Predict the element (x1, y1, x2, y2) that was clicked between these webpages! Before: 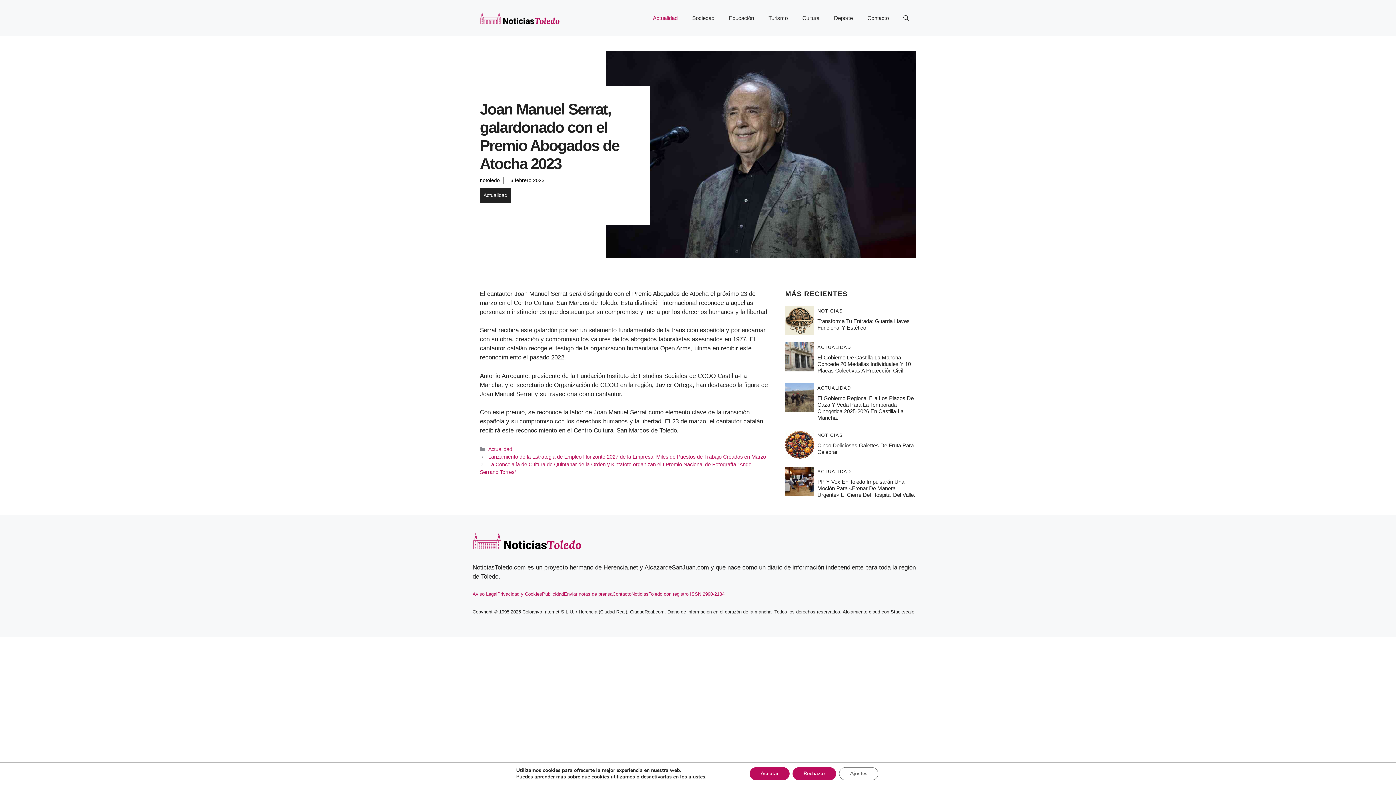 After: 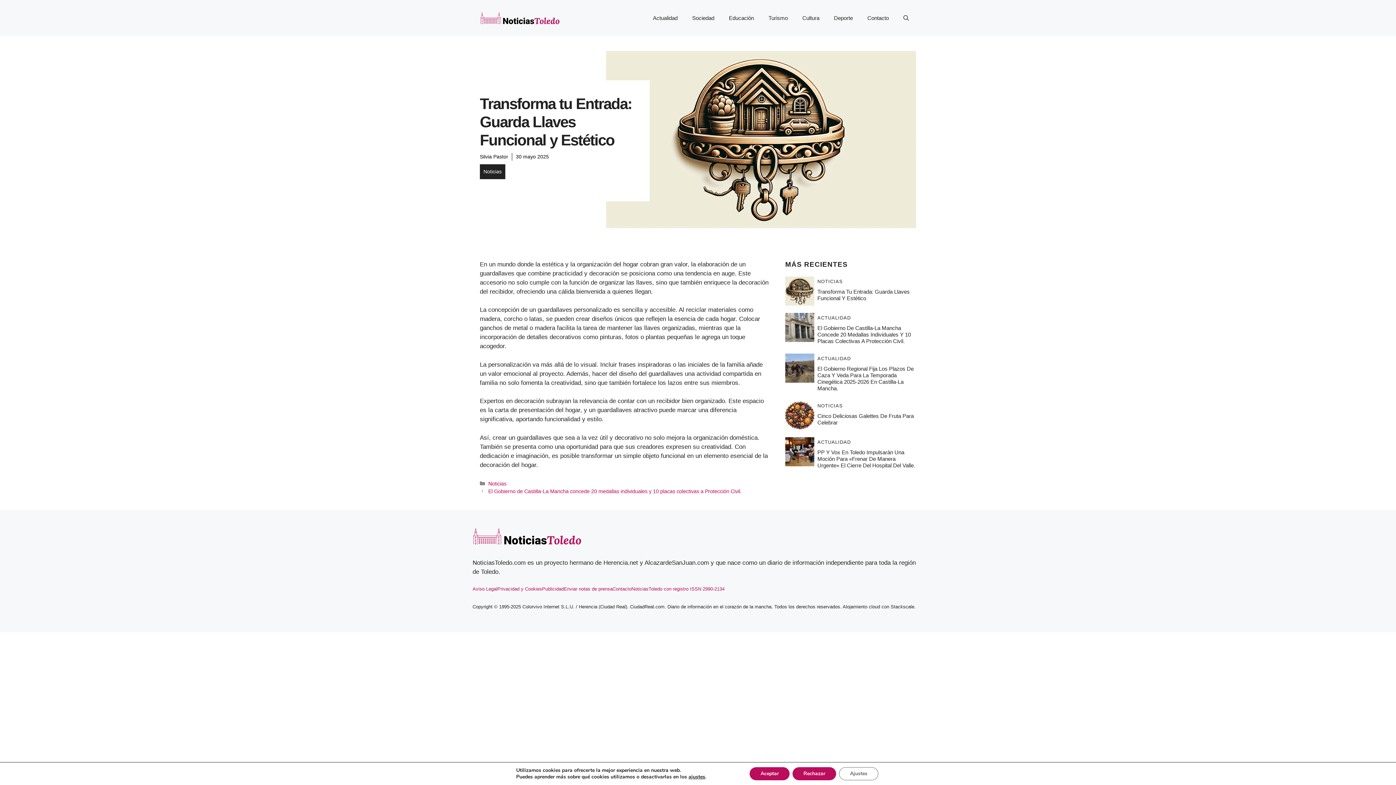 Action: bbox: (817, 318, 910, 330) label: Transforma Tu Entrada: Guarda Llaves Funcional Y Estético